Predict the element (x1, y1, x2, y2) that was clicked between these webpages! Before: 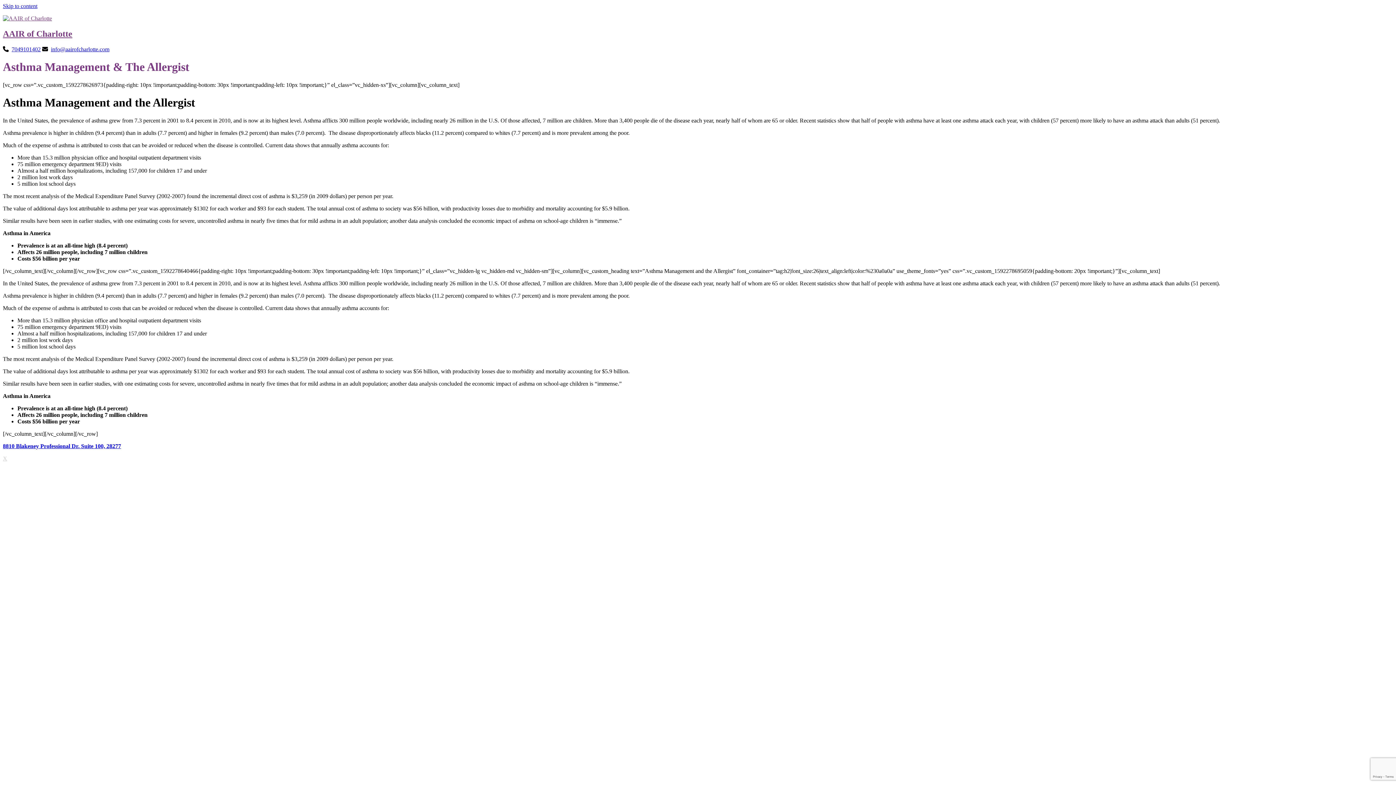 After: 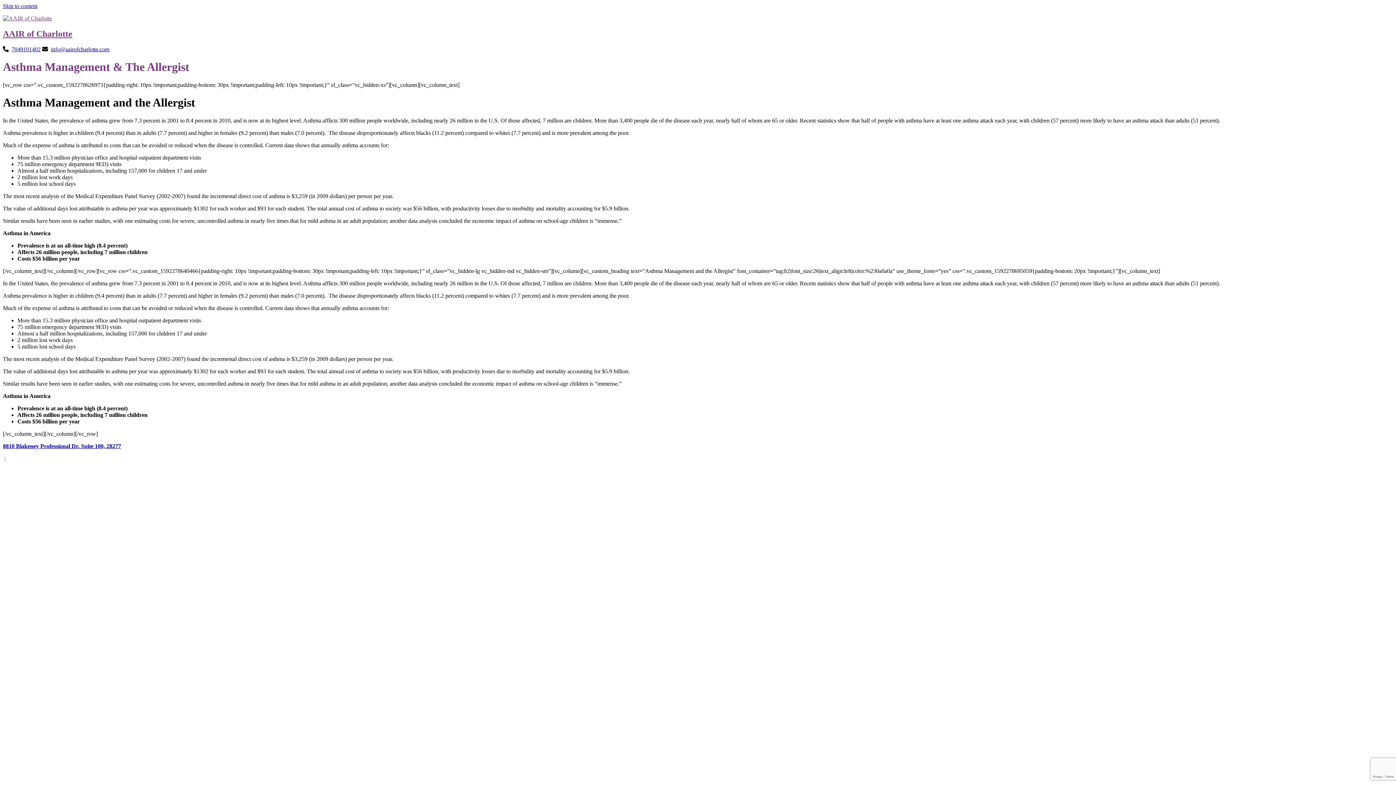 Action: label: 8810 Blakeney Professional Dr. Suite 100, 28277 bbox: (2, 443, 121, 449)